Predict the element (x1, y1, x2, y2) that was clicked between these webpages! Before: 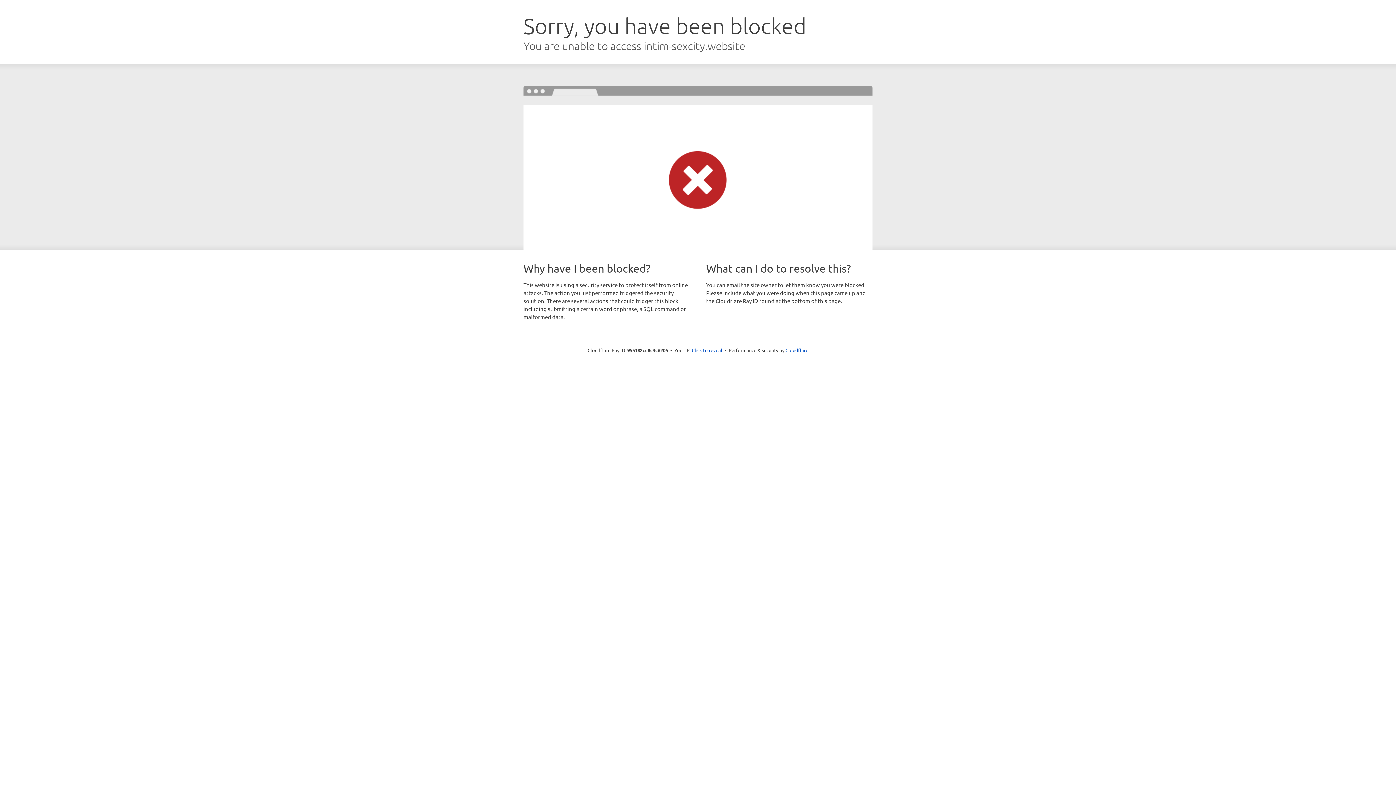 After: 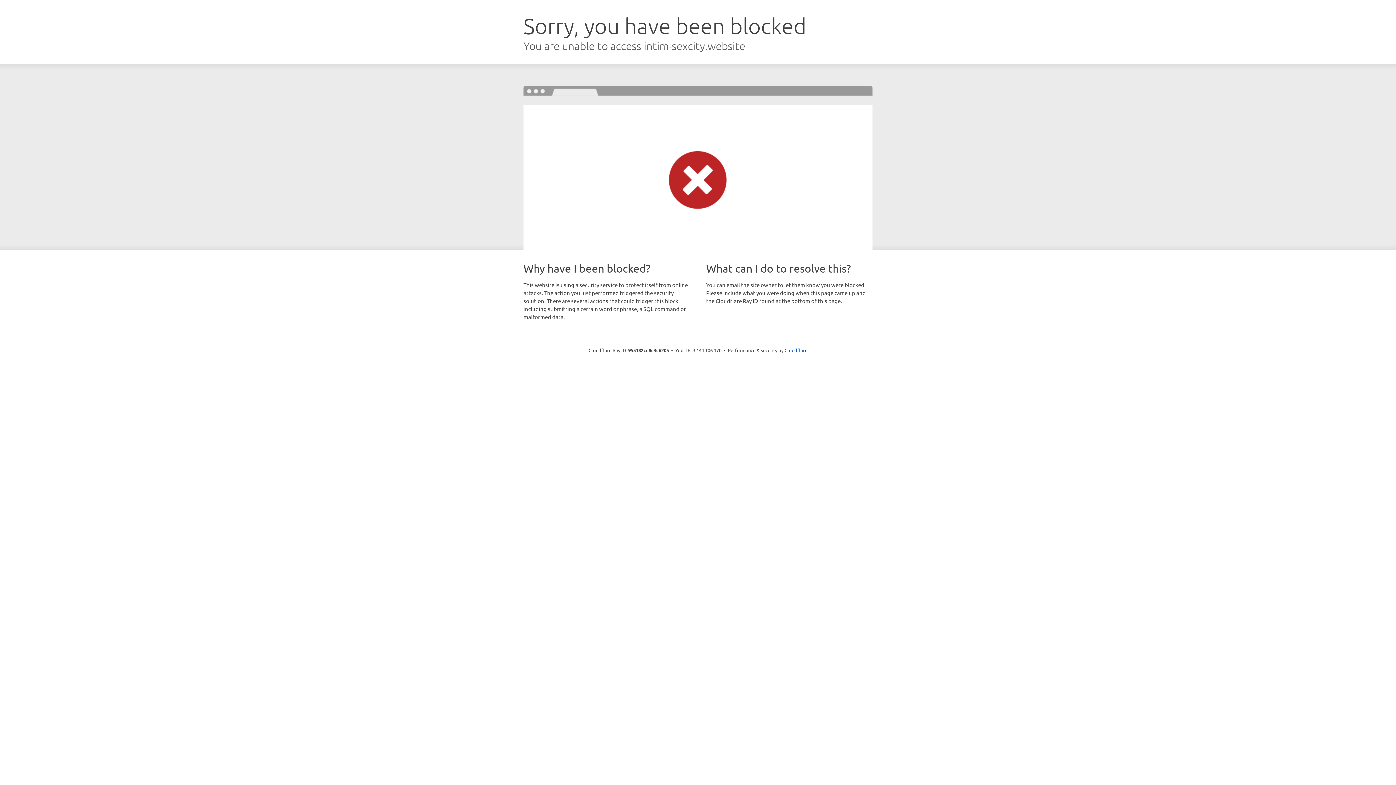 Action: bbox: (692, 346, 722, 353) label: Click to reveal